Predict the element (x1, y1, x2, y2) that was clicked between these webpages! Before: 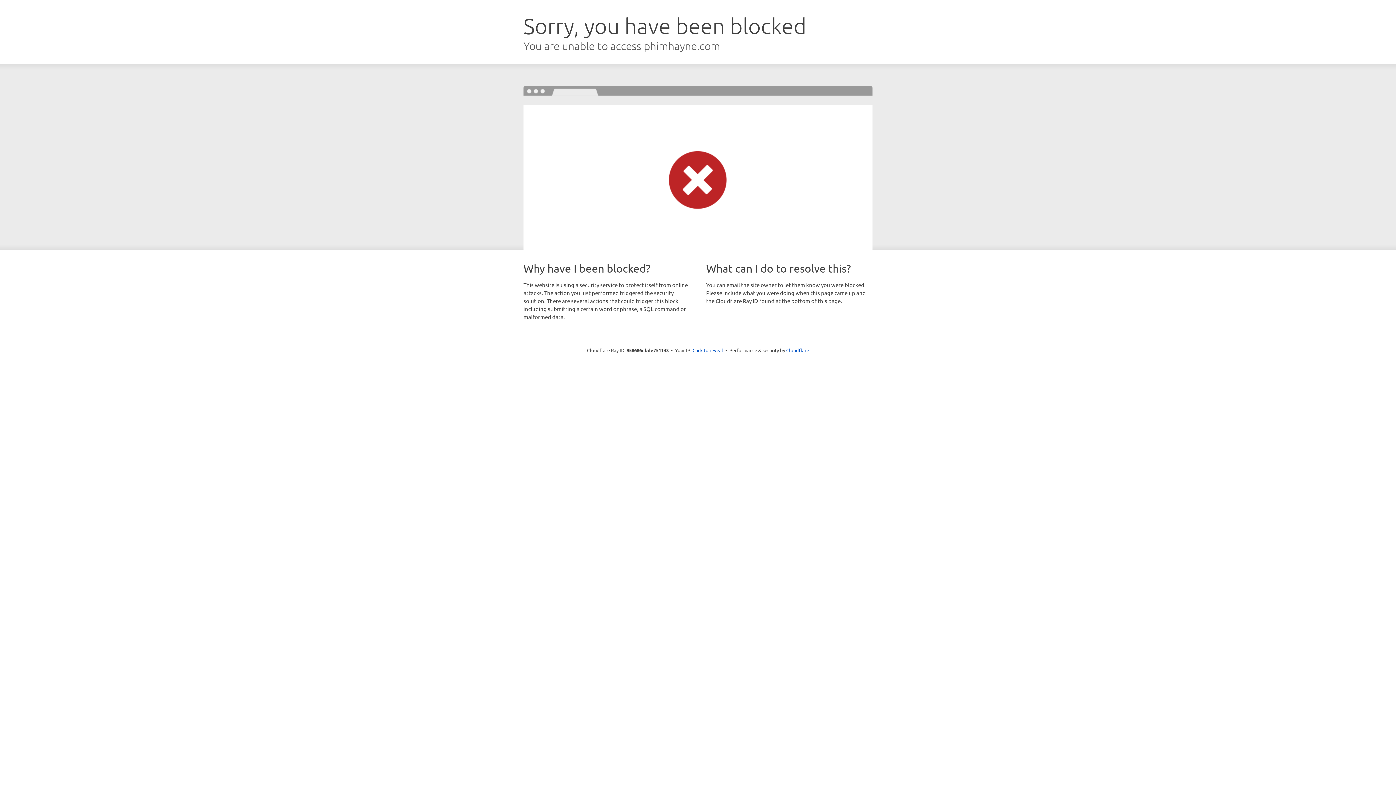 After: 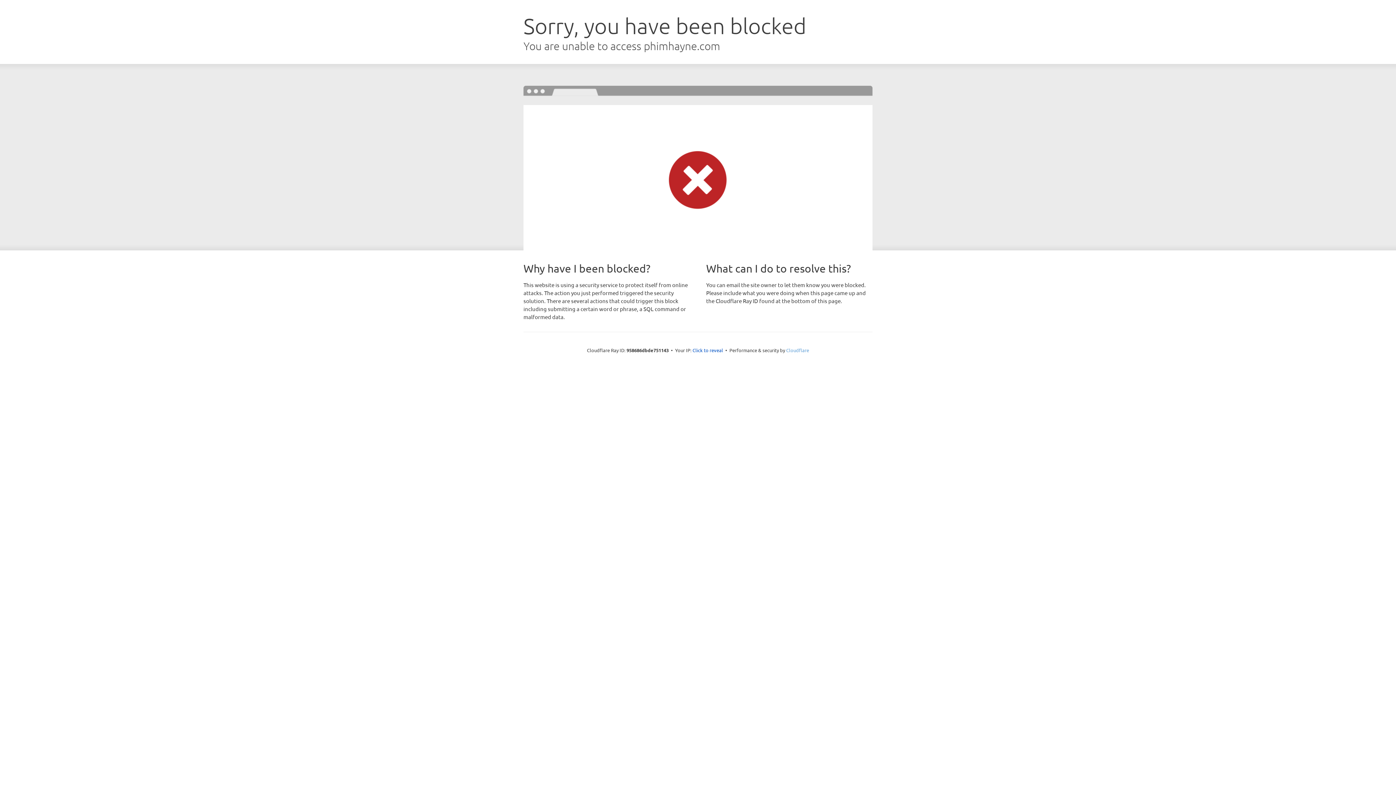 Action: bbox: (786, 347, 809, 353) label: Cloudflare